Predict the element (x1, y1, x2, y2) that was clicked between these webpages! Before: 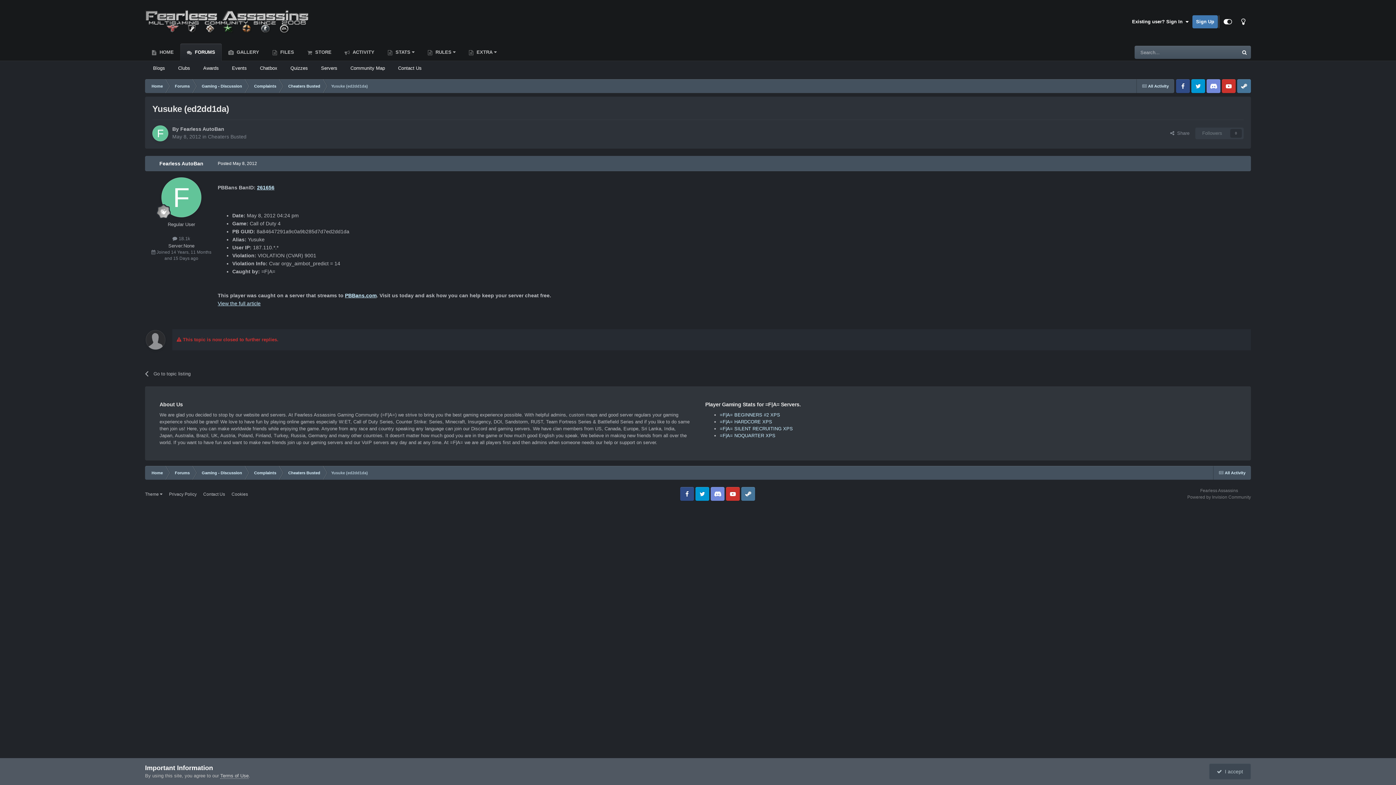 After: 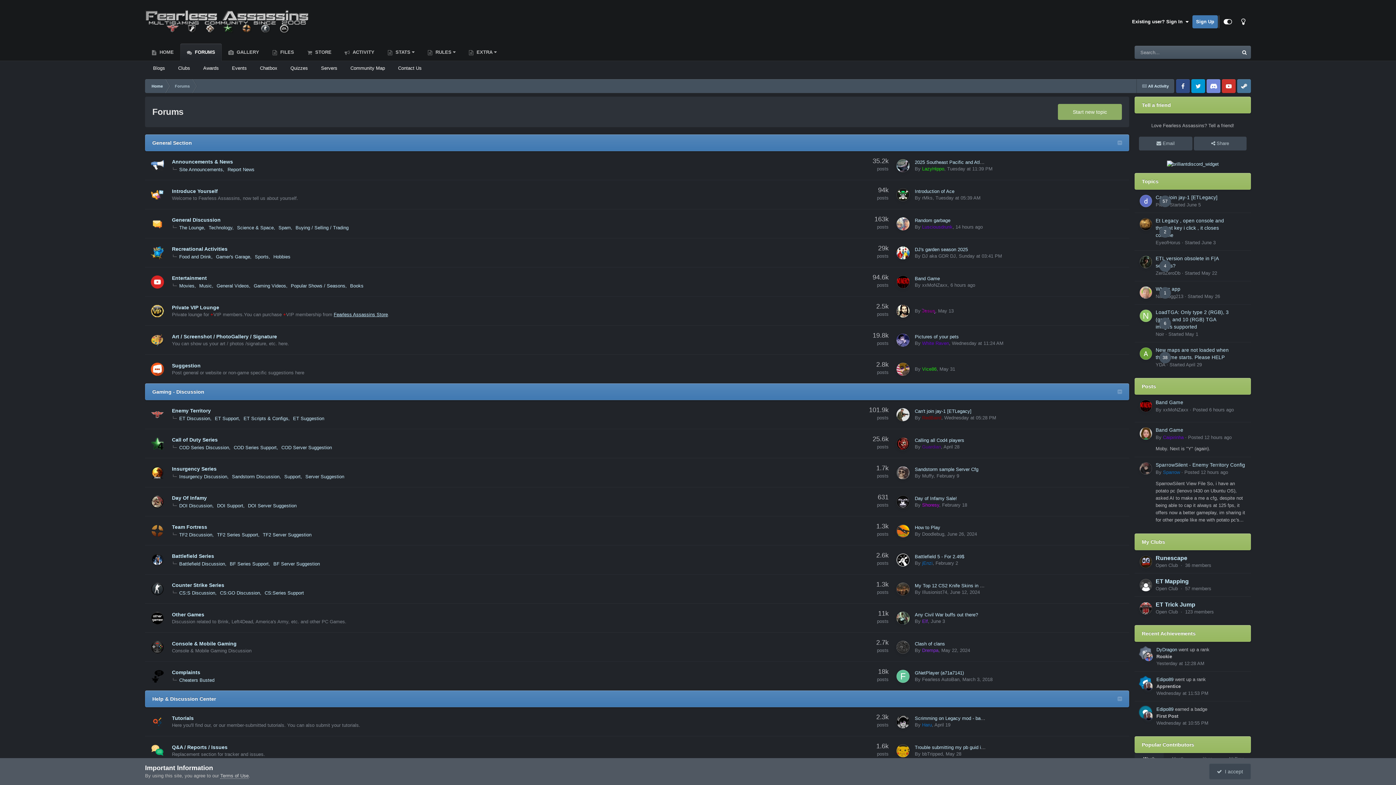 Action: label: Forums bbox: (168, 79, 195, 93)